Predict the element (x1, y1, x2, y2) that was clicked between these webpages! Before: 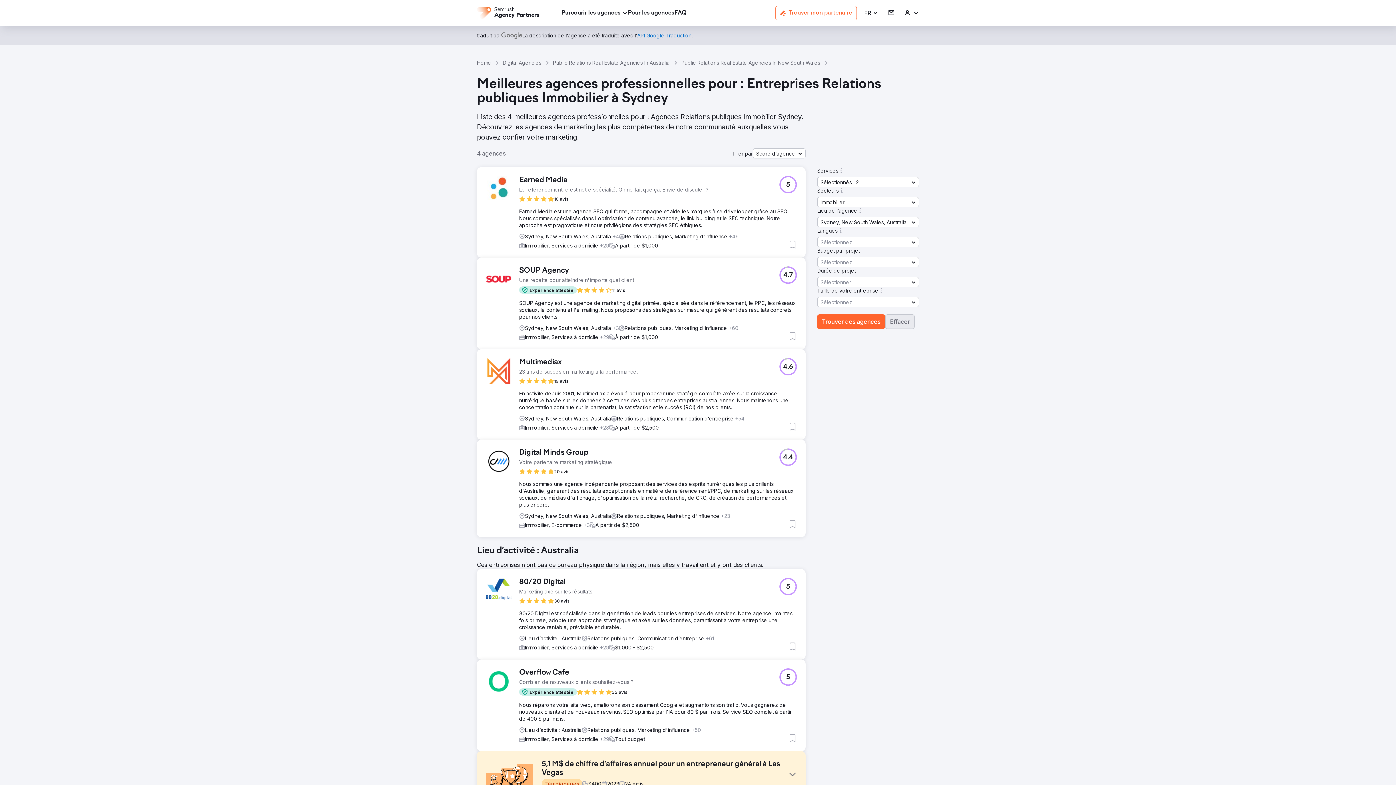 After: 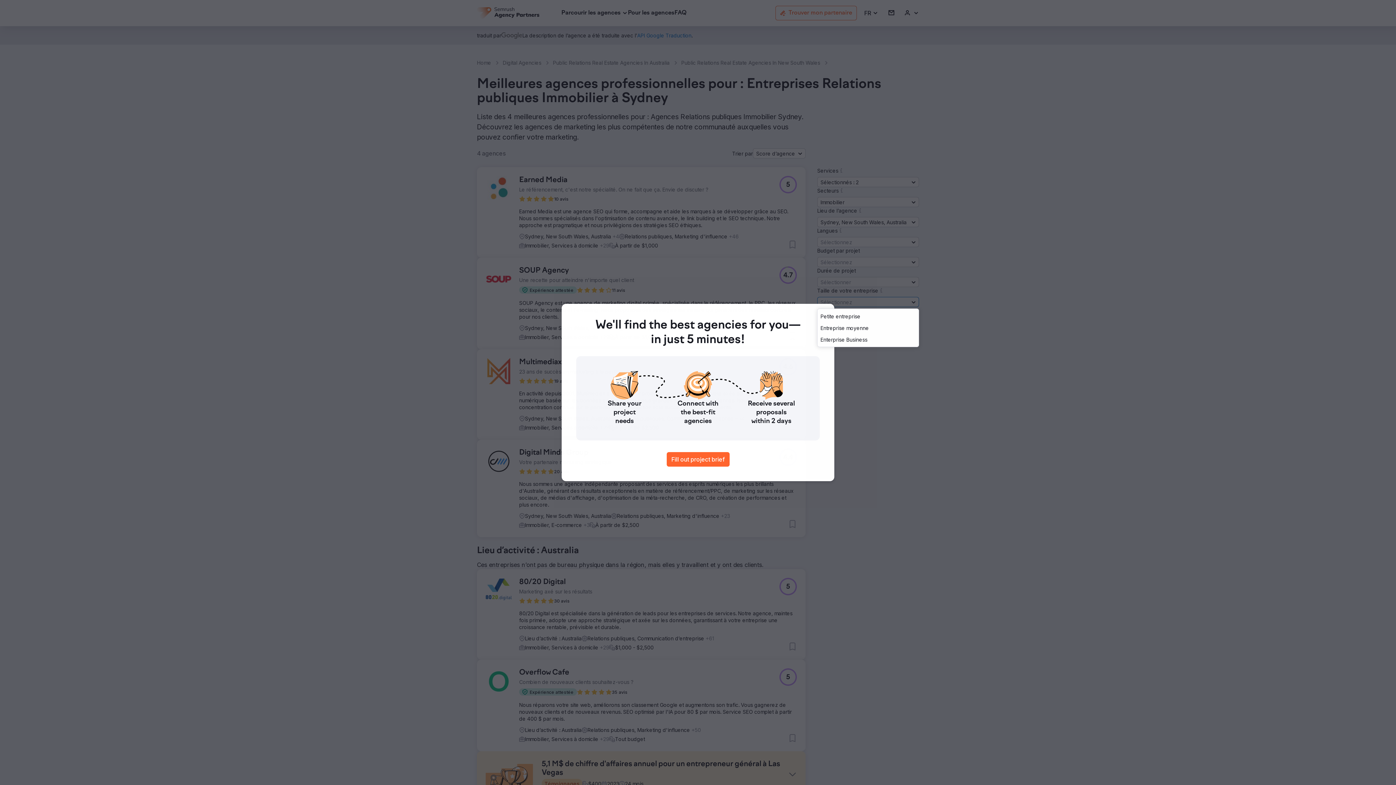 Action: bbox: (817, 297, 919, 307) label: Sélectionnez